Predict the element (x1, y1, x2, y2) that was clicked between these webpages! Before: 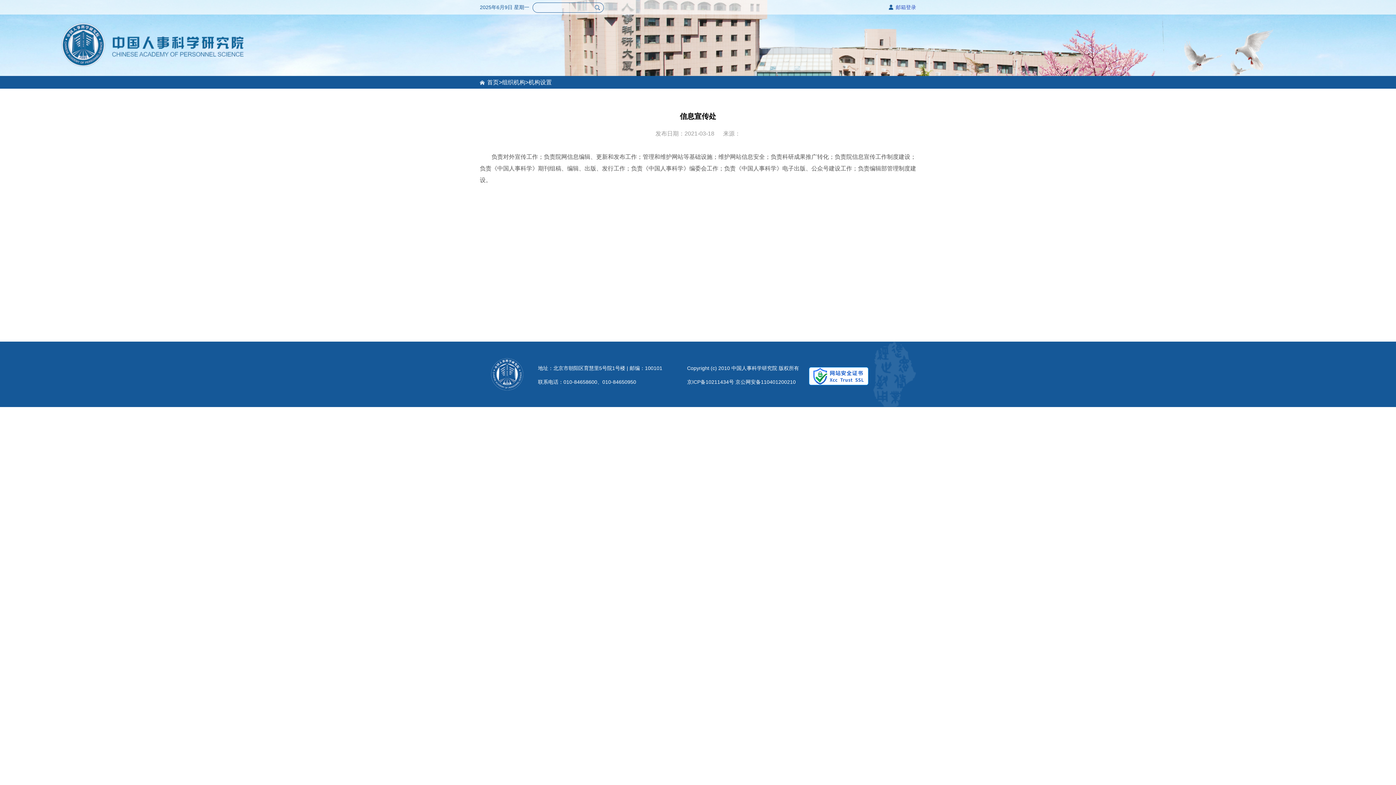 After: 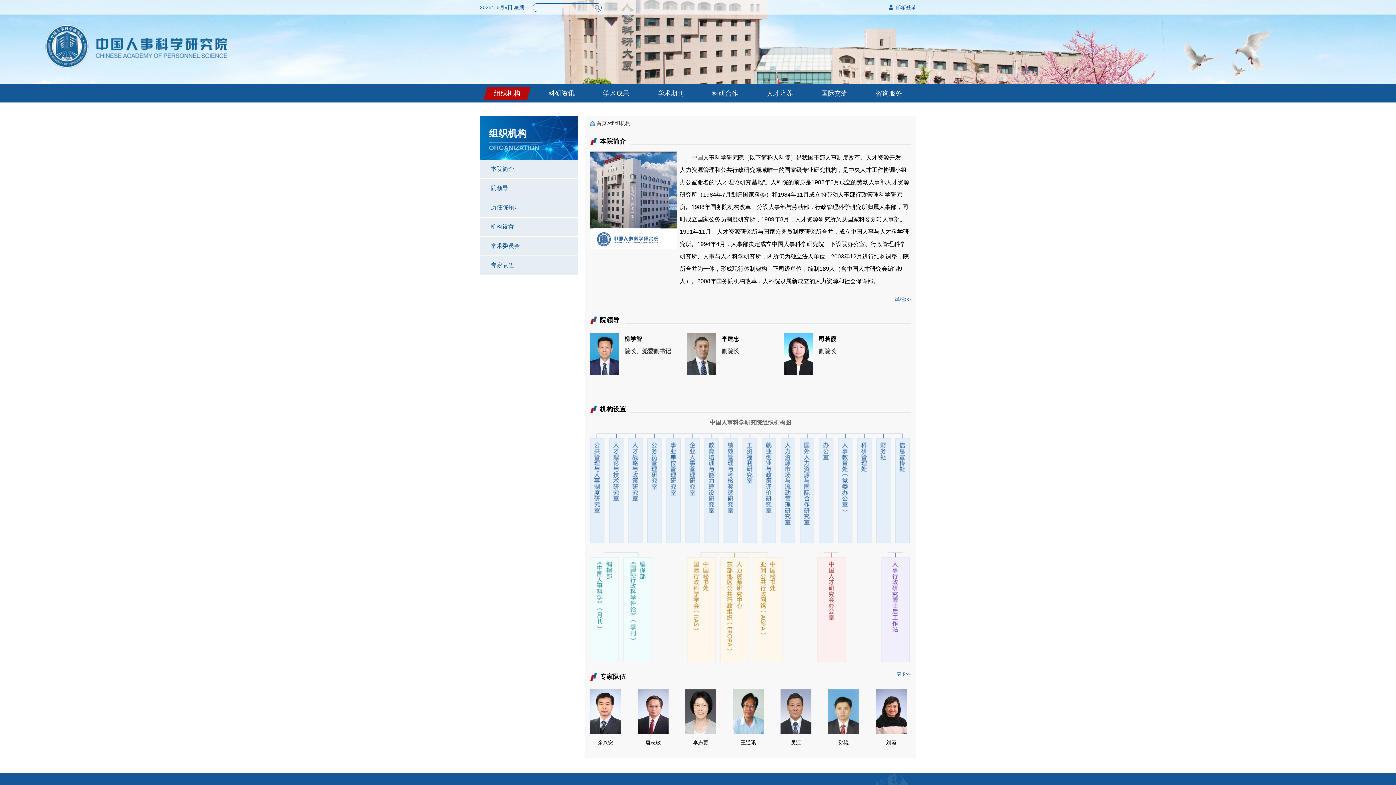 Action: bbox: (502, 79, 525, 85) label: 组织机构